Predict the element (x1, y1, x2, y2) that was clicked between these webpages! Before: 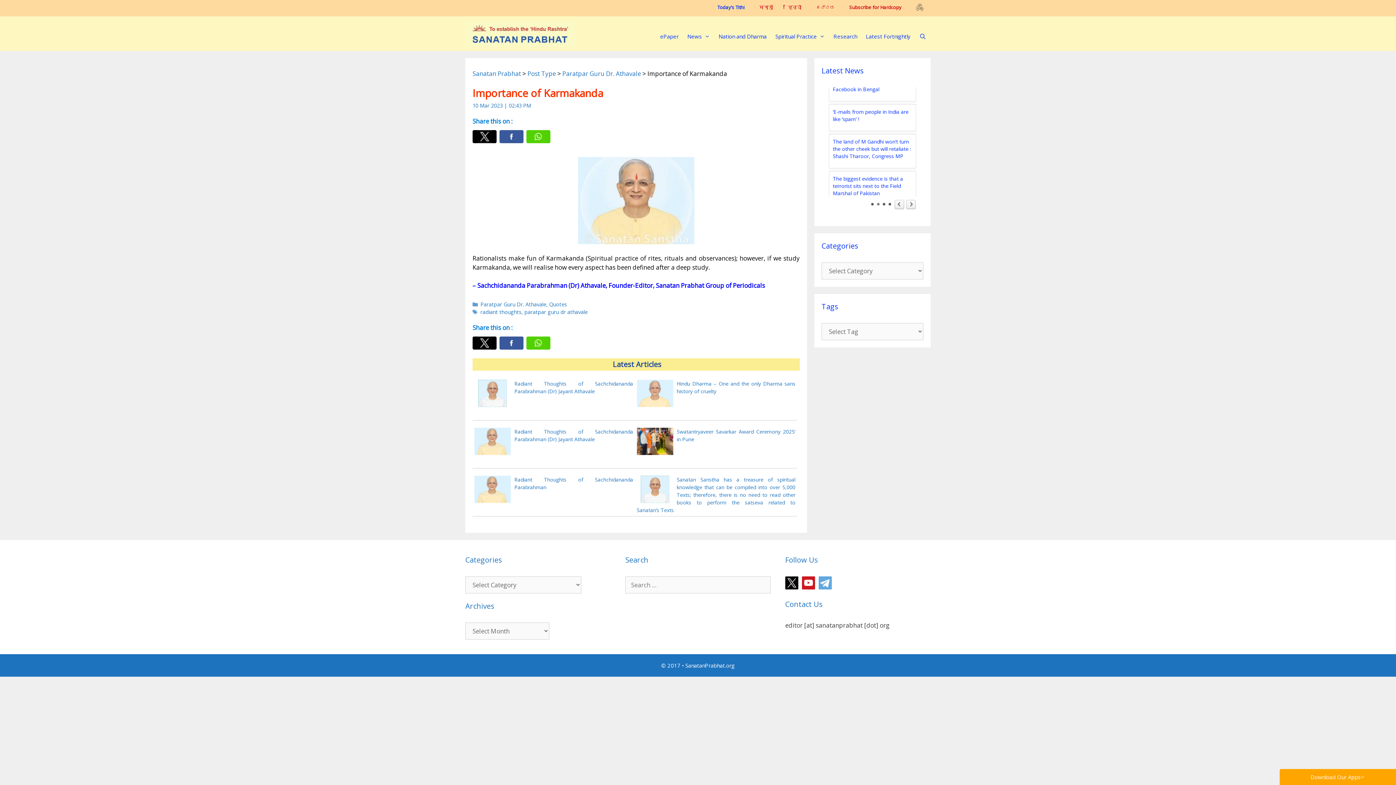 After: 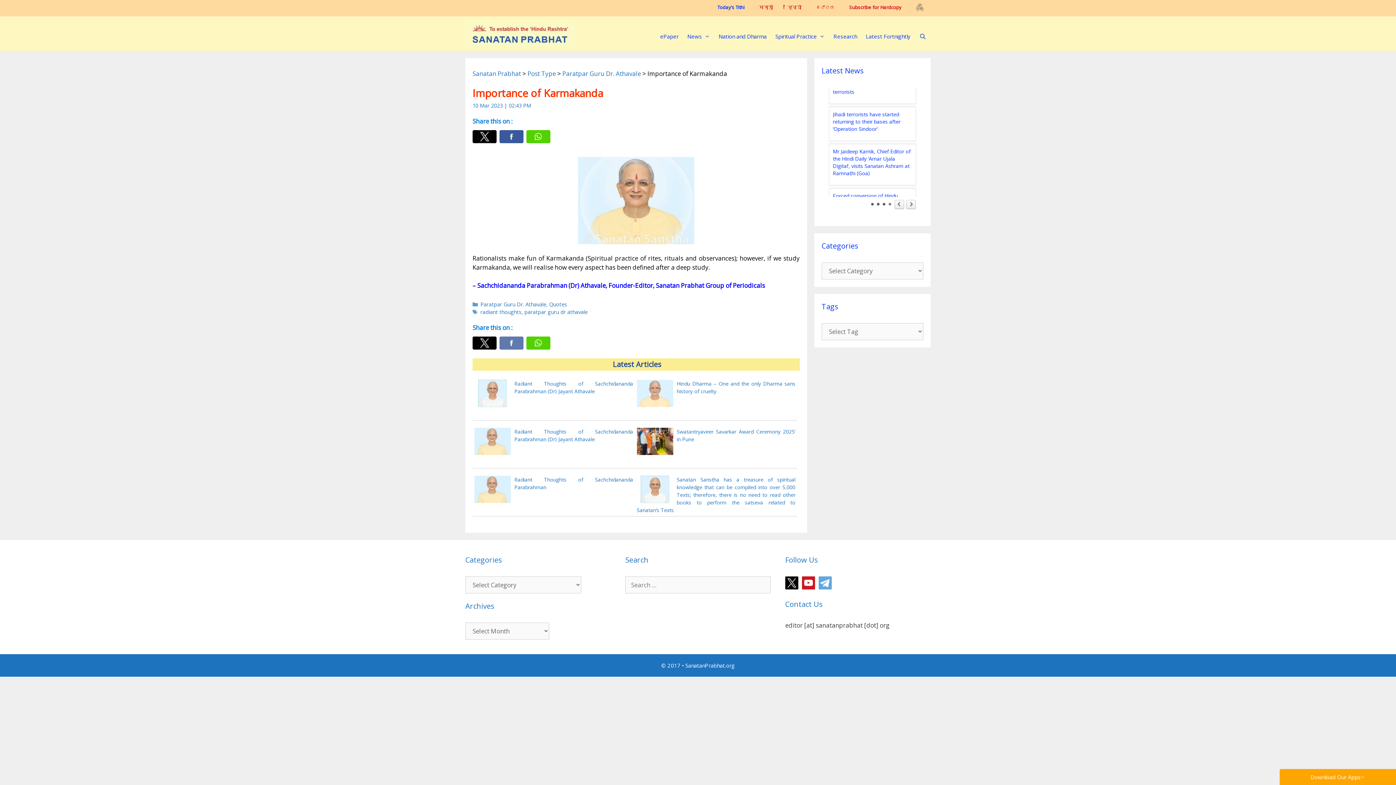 Action: label: Facebook bbox: (499, 336, 523, 349)